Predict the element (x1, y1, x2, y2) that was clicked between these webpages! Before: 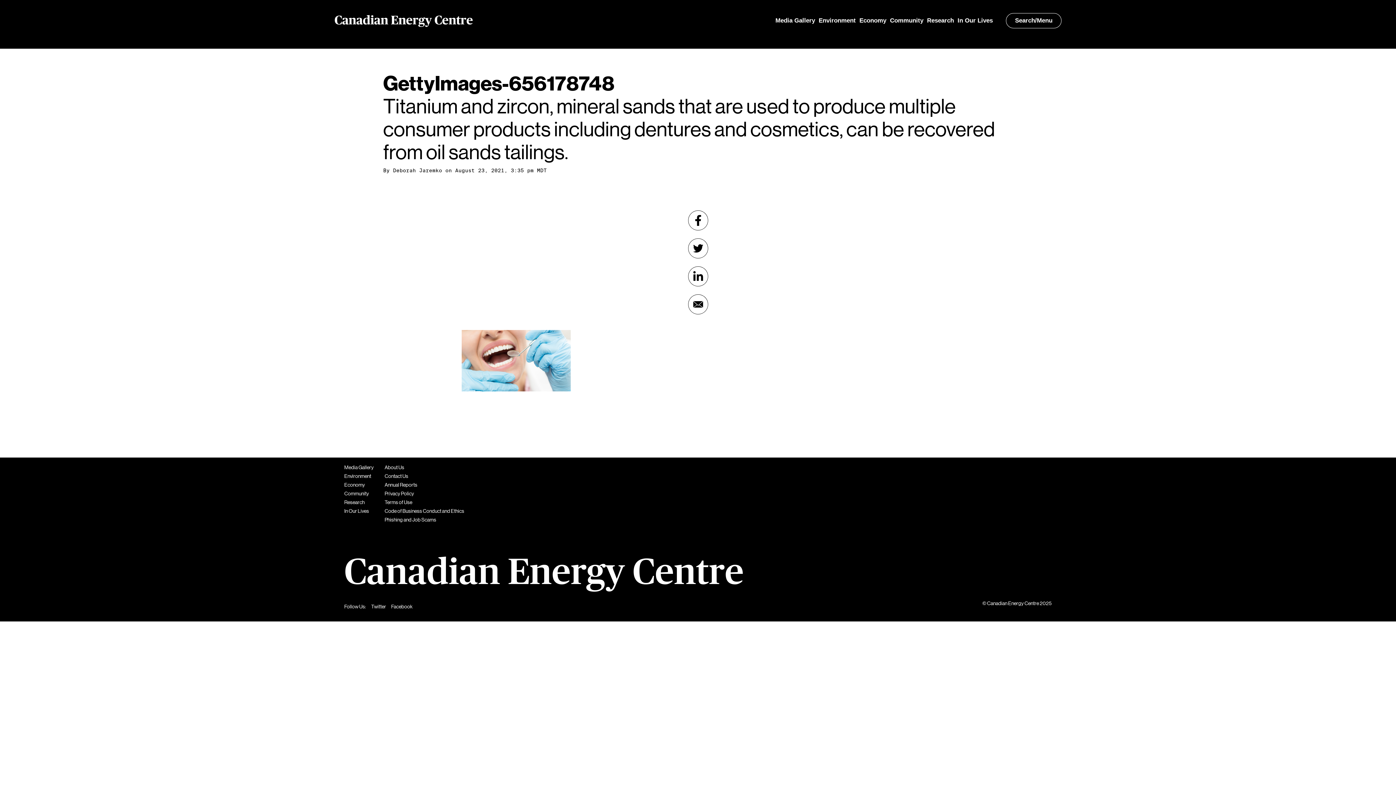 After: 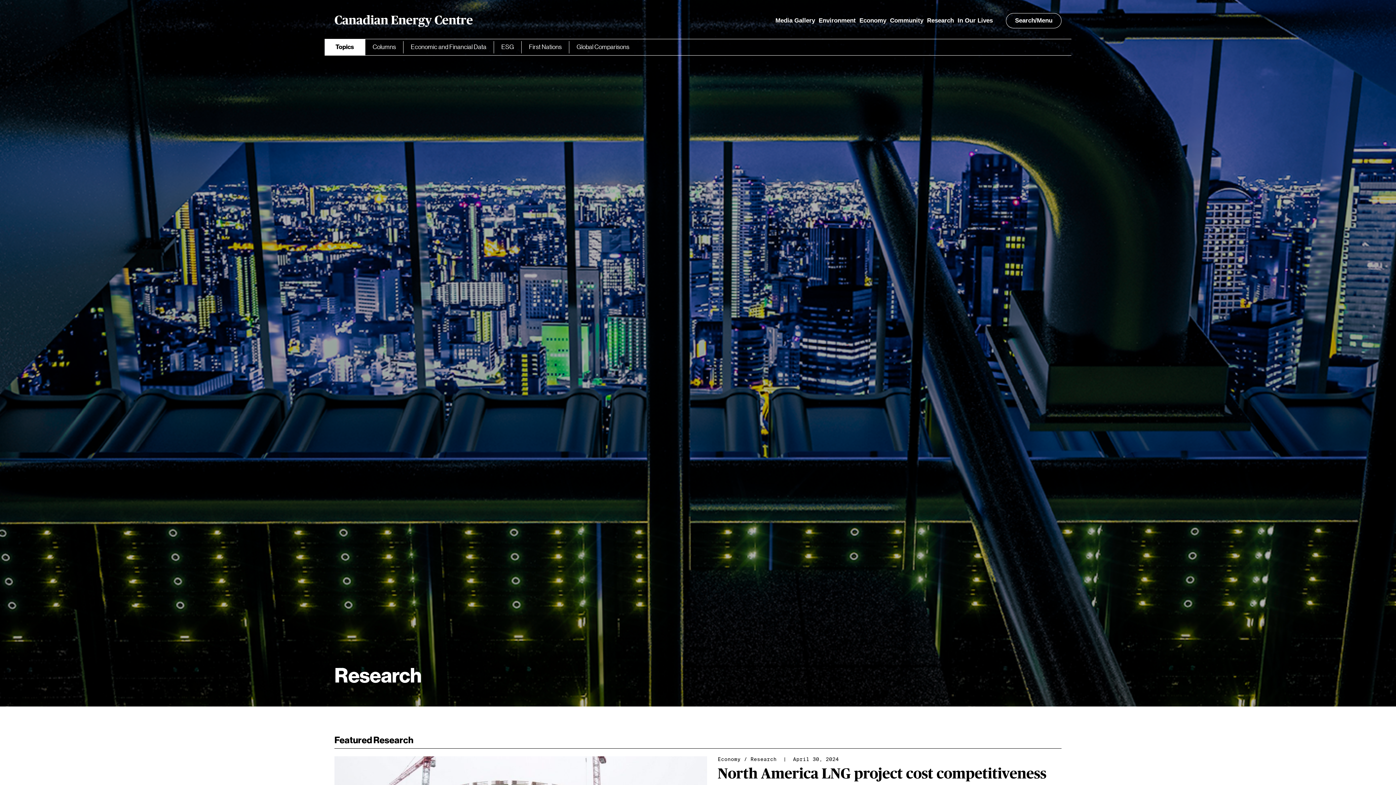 Action: label: Research bbox: (927, 17, 954, 24)